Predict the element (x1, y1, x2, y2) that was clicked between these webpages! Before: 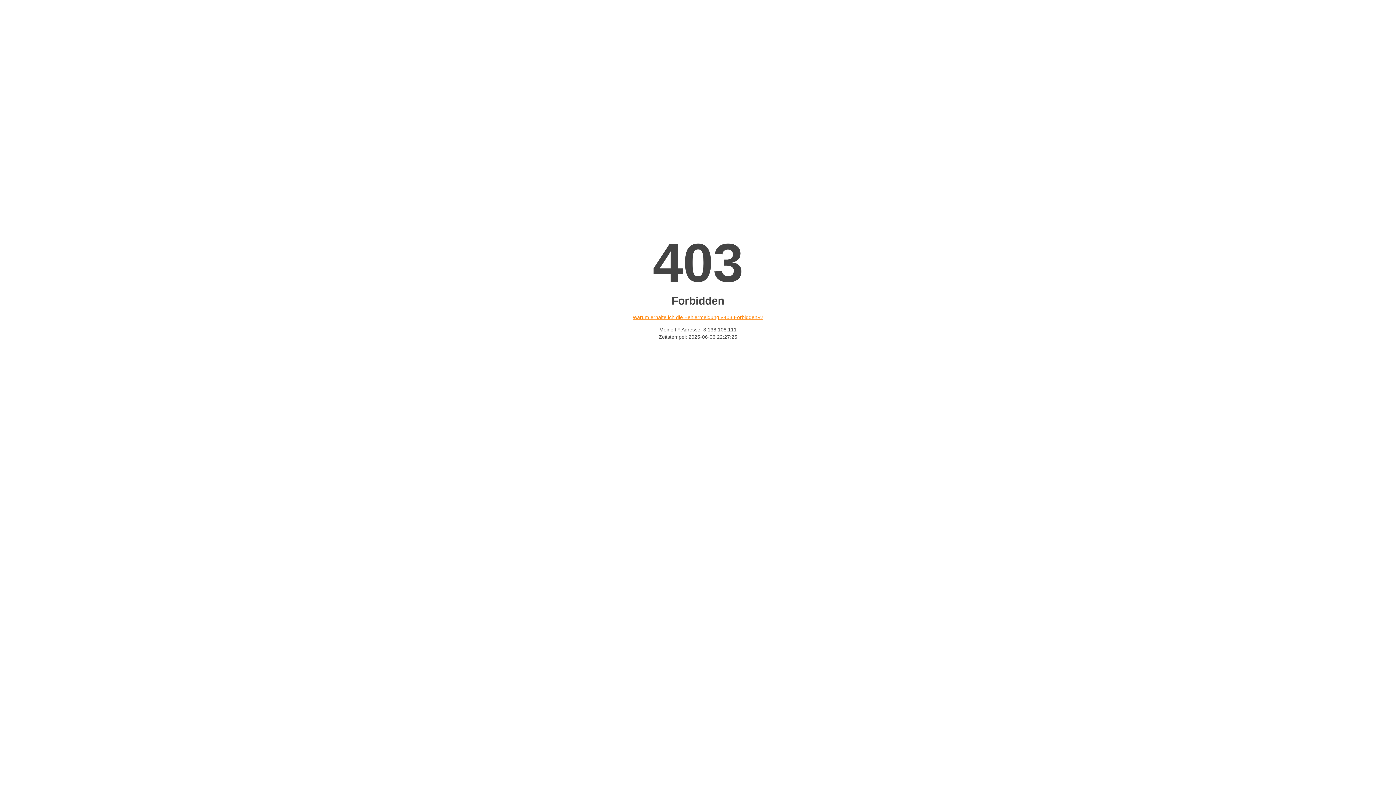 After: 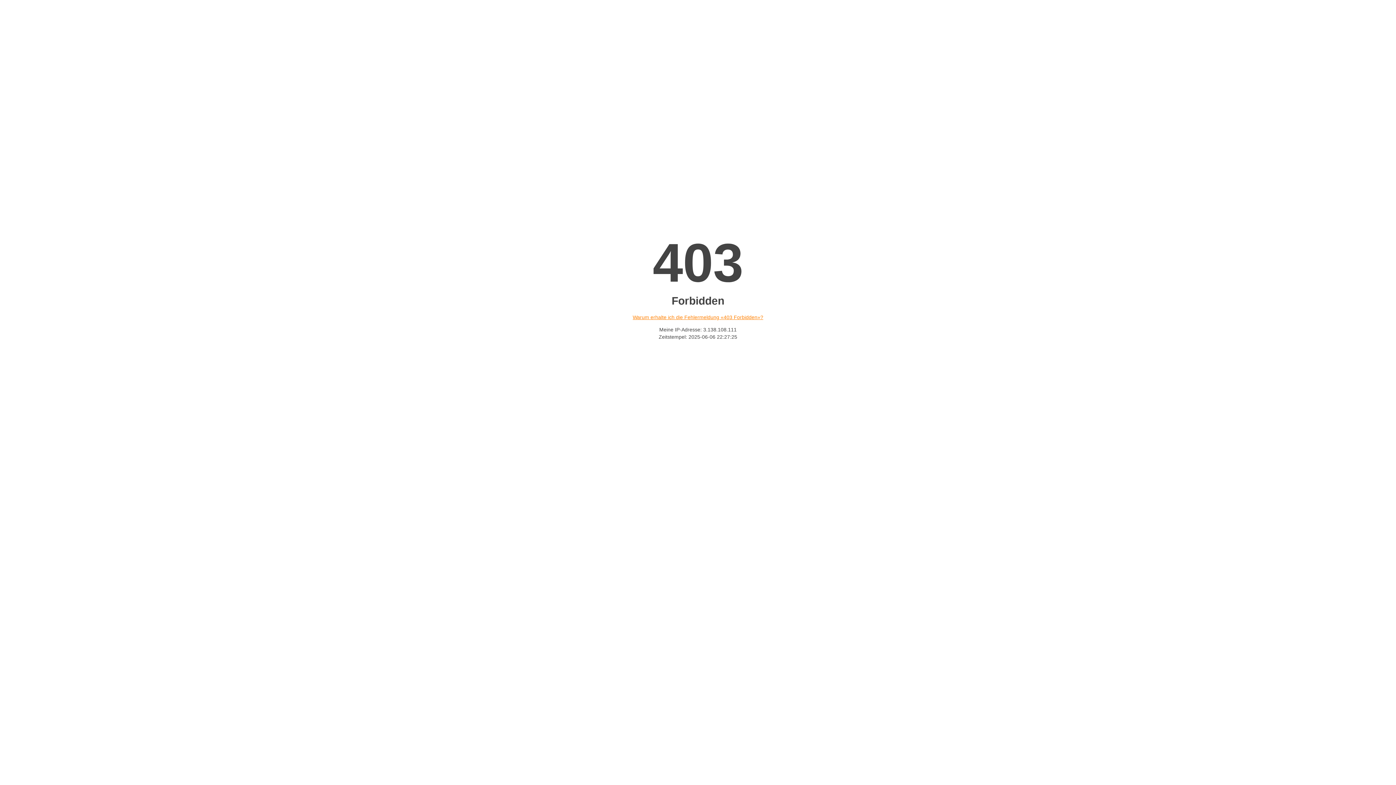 Action: bbox: (632, 314, 763, 320) label: Warum erhalte ich die Fehlermeldung «403 Forbidden»?